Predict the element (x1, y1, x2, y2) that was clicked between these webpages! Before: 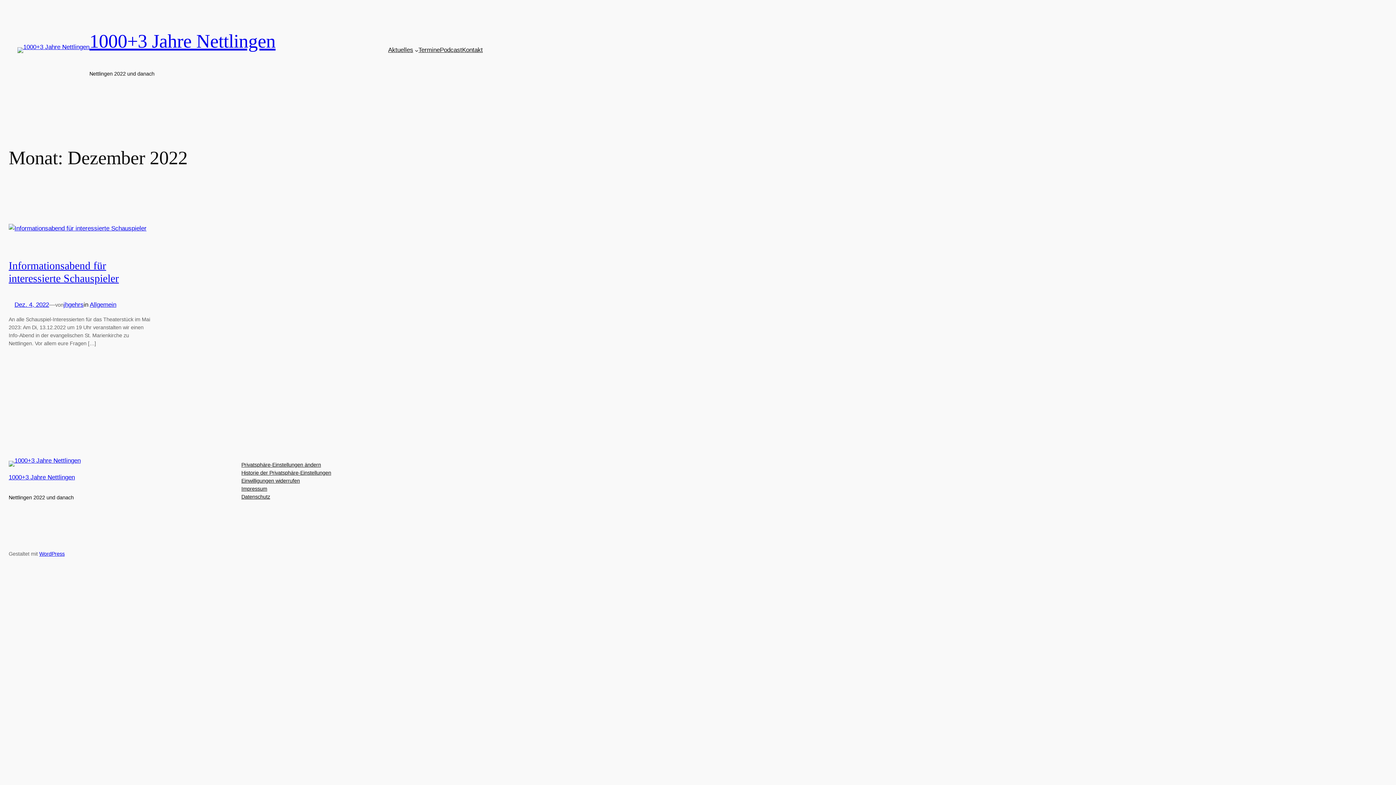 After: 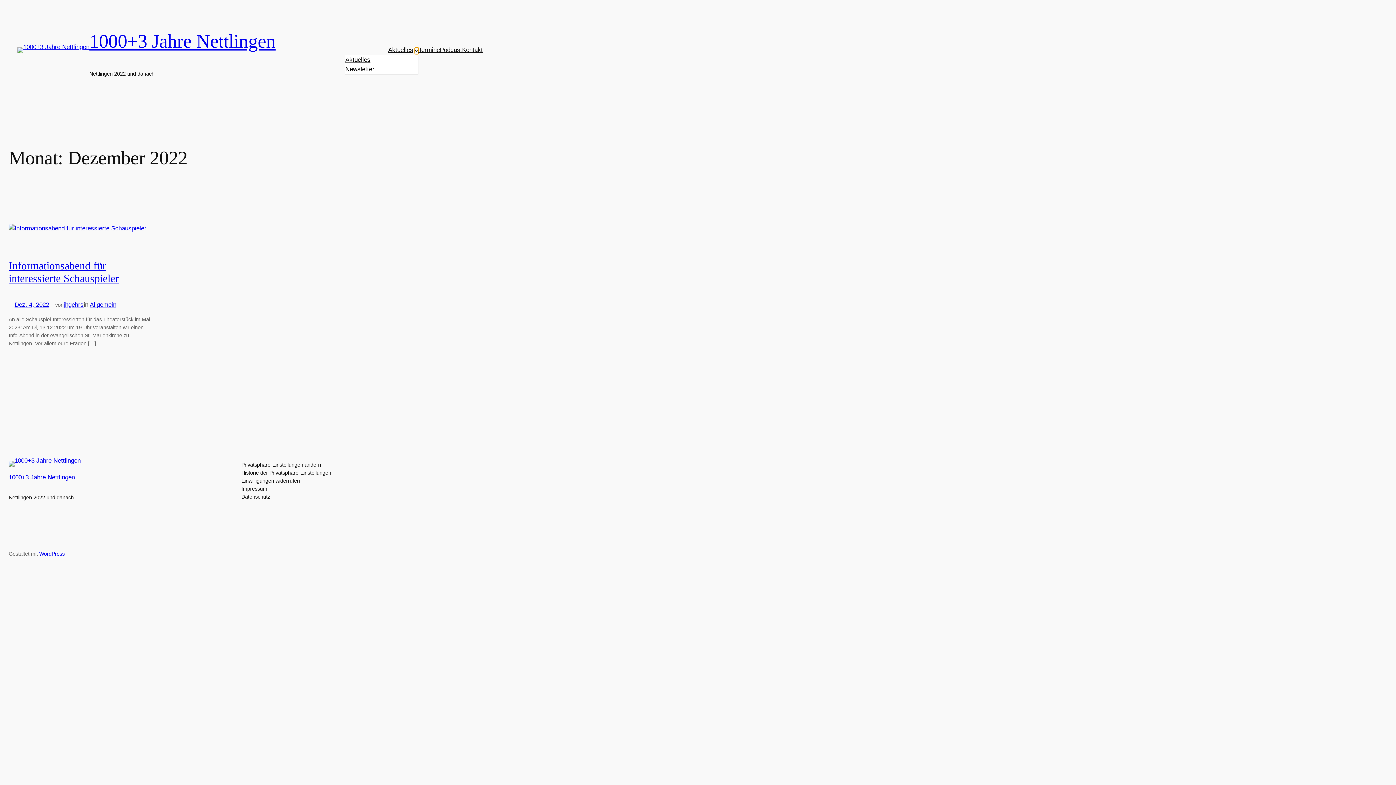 Action: bbox: (414, 48, 418, 52) label: Untermenü von Aktuelles